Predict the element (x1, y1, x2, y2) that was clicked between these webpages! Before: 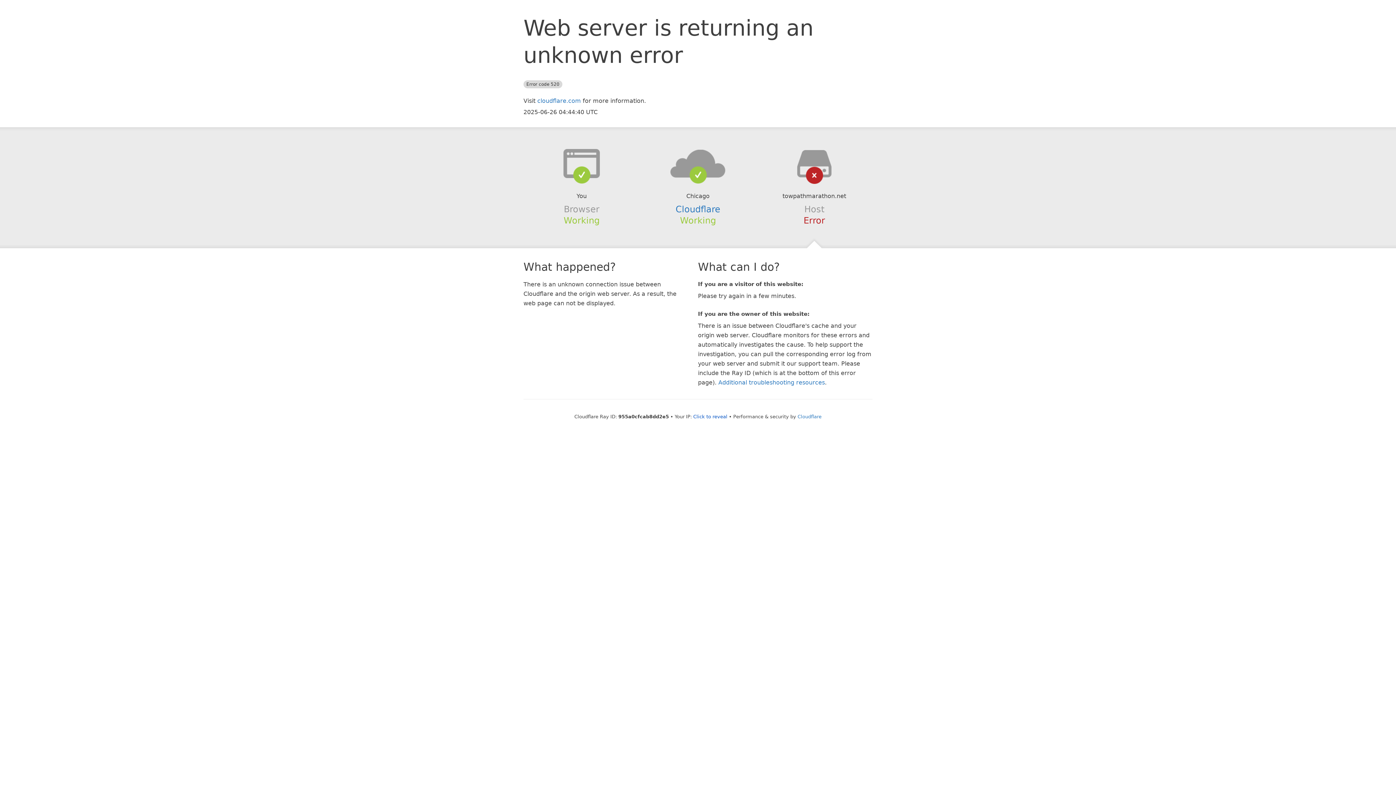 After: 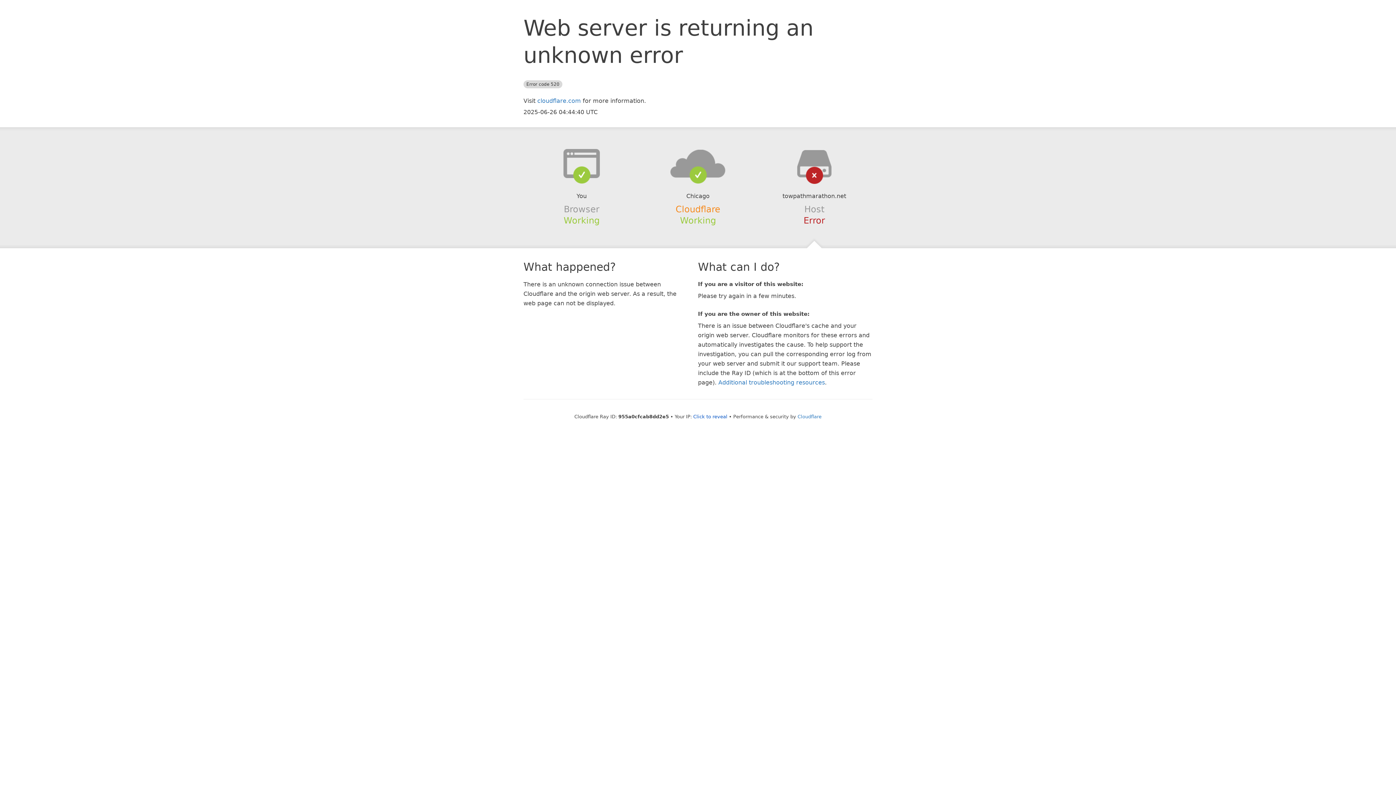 Action: label: Cloudflare bbox: (675, 204, 720, 214)